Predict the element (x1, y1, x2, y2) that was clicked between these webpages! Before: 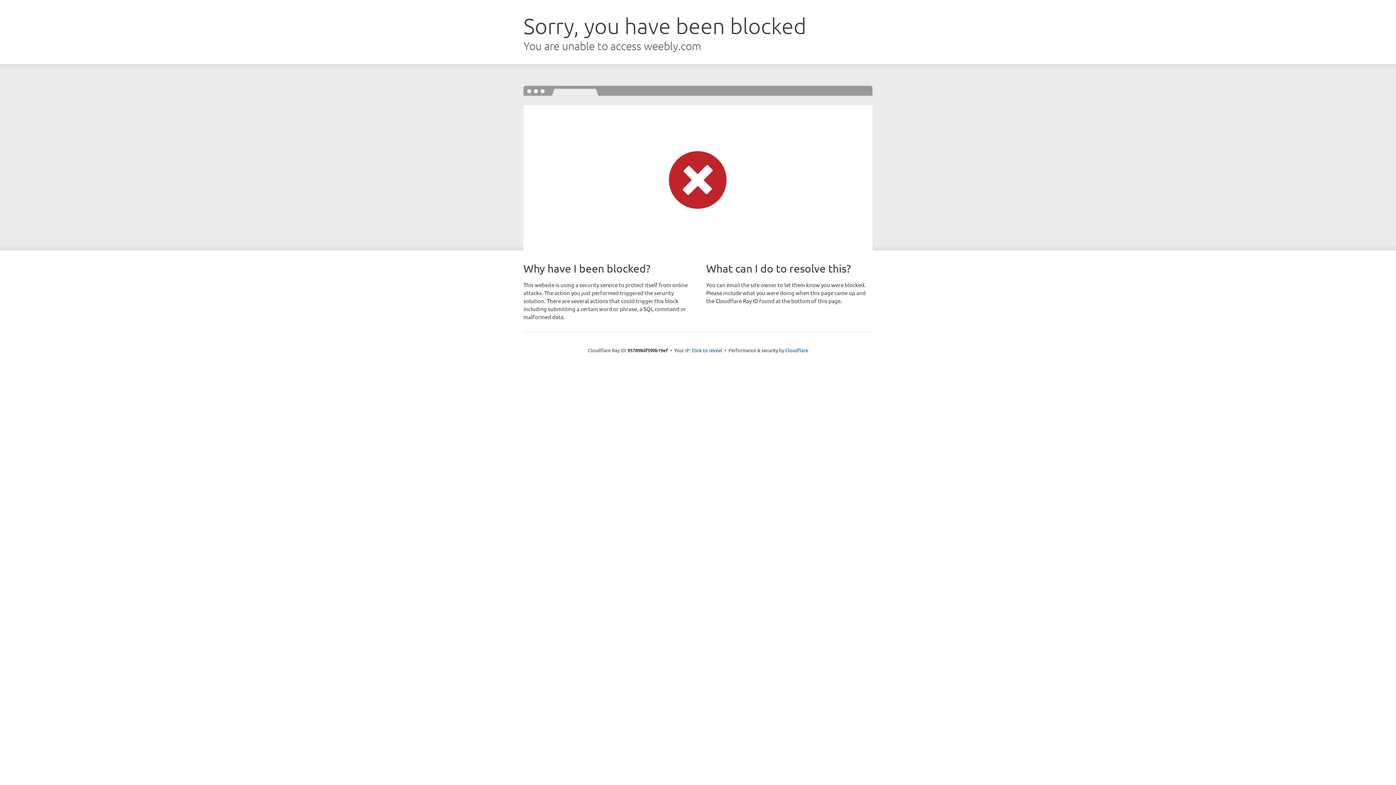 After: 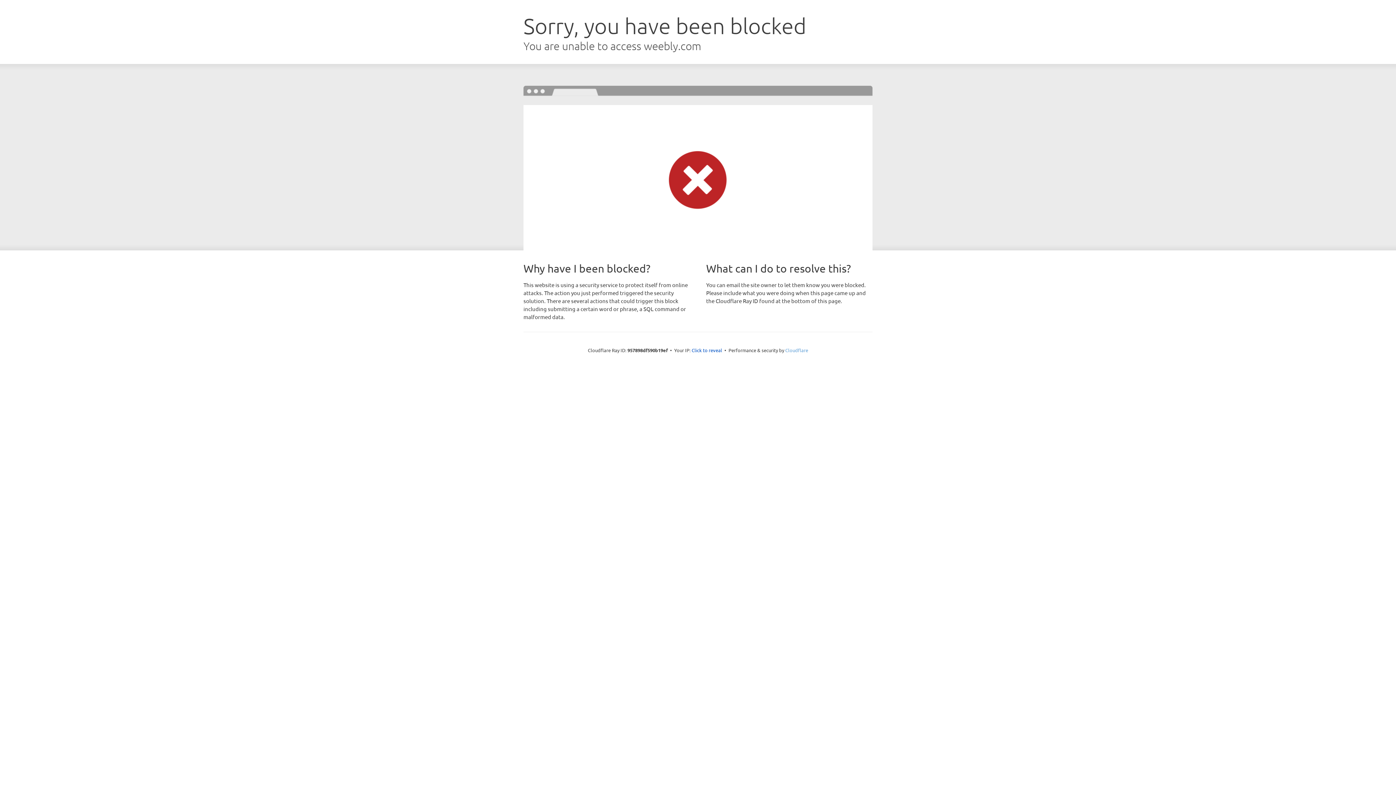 Action: label: Cloudflare bbox: (785, 347, 808, 353)